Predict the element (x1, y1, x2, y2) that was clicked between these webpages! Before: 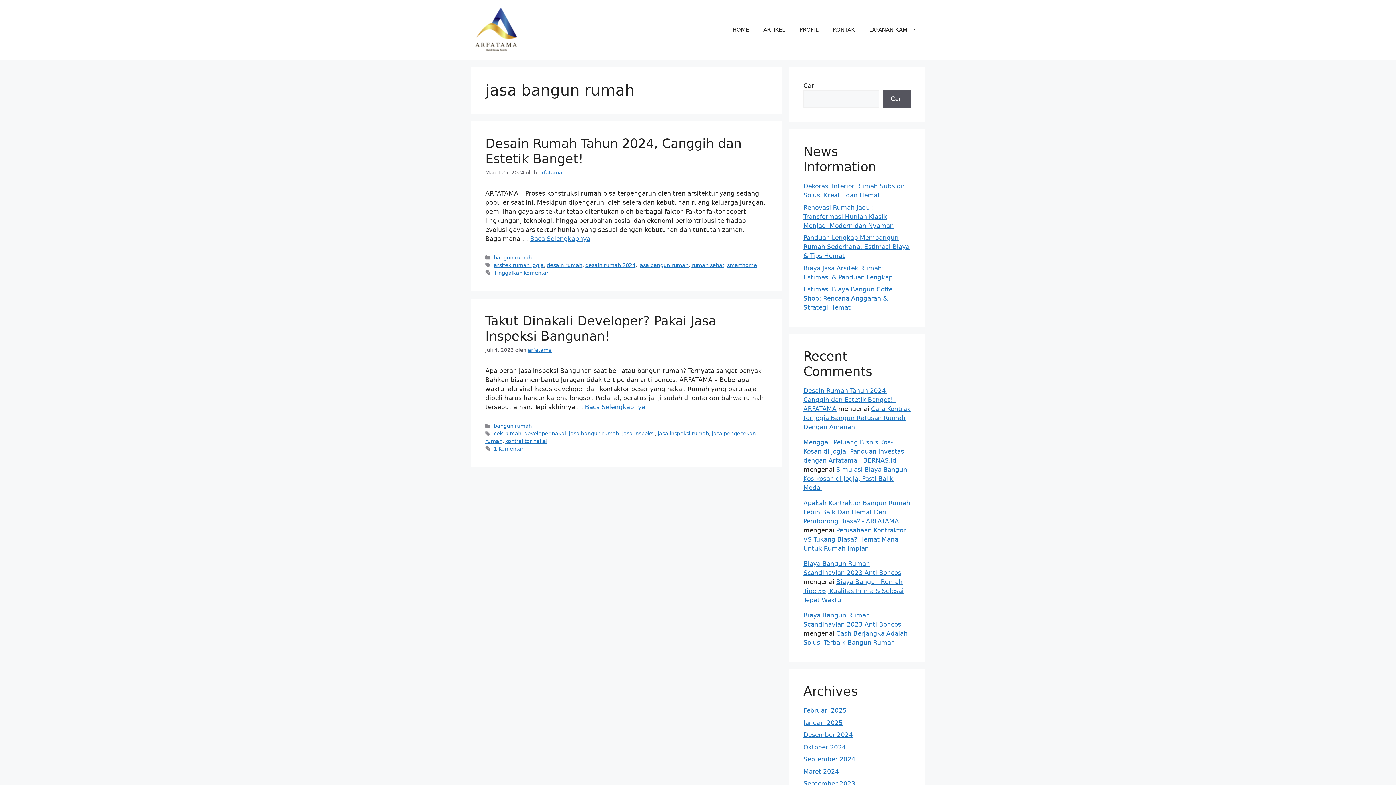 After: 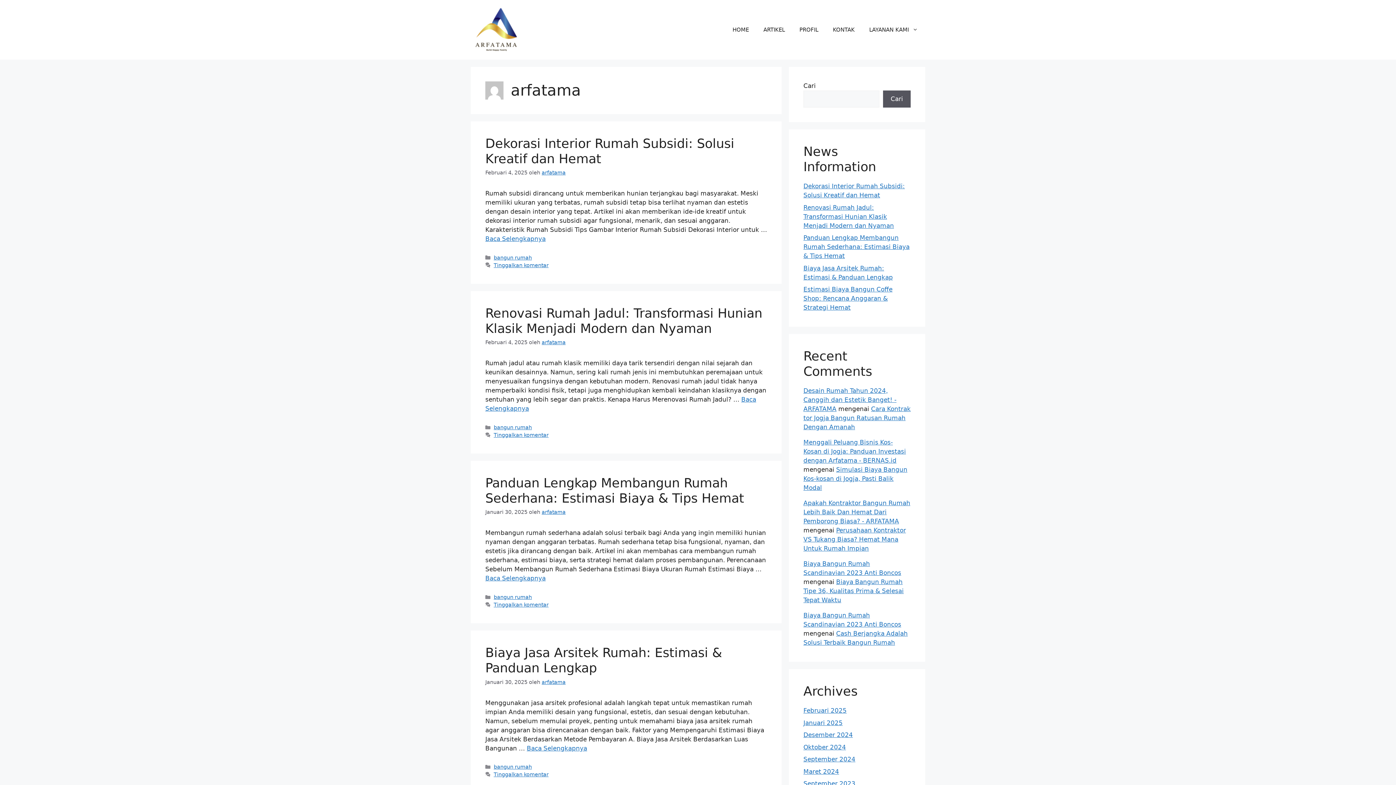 Action: bbox: (528, 347, 552, 353) label: arfatama